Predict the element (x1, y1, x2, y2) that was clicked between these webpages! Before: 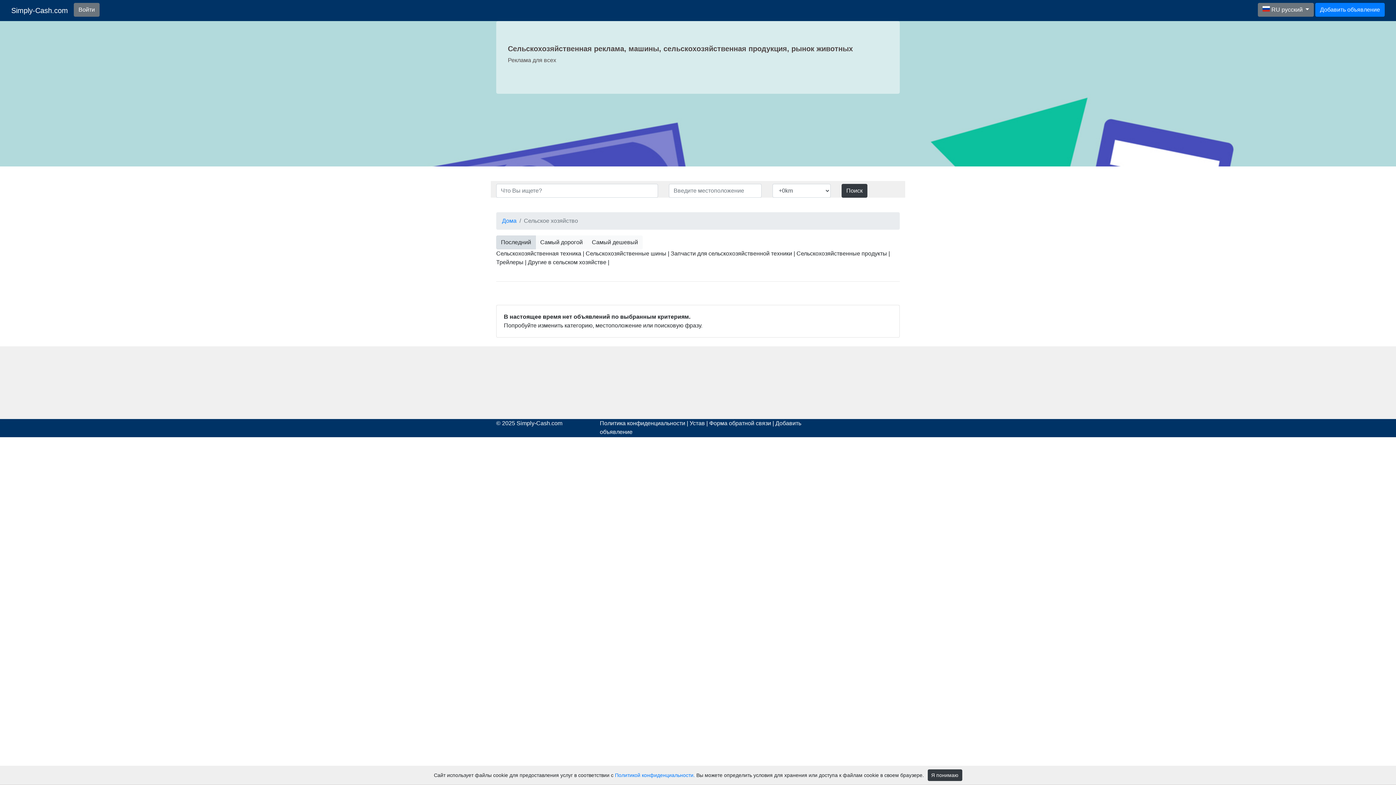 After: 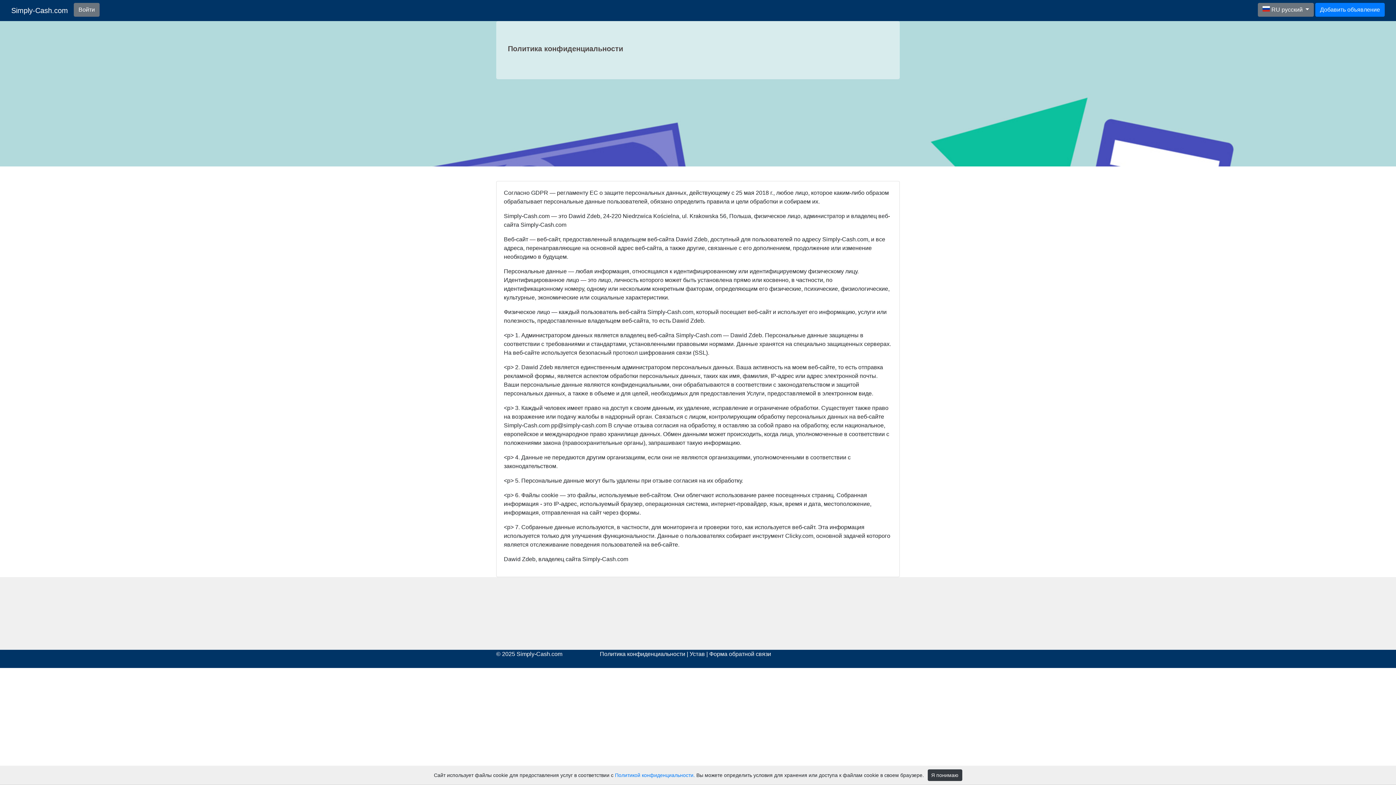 Action: bbox: (600, 420, 685, 426) label: Политика конфиденциальности